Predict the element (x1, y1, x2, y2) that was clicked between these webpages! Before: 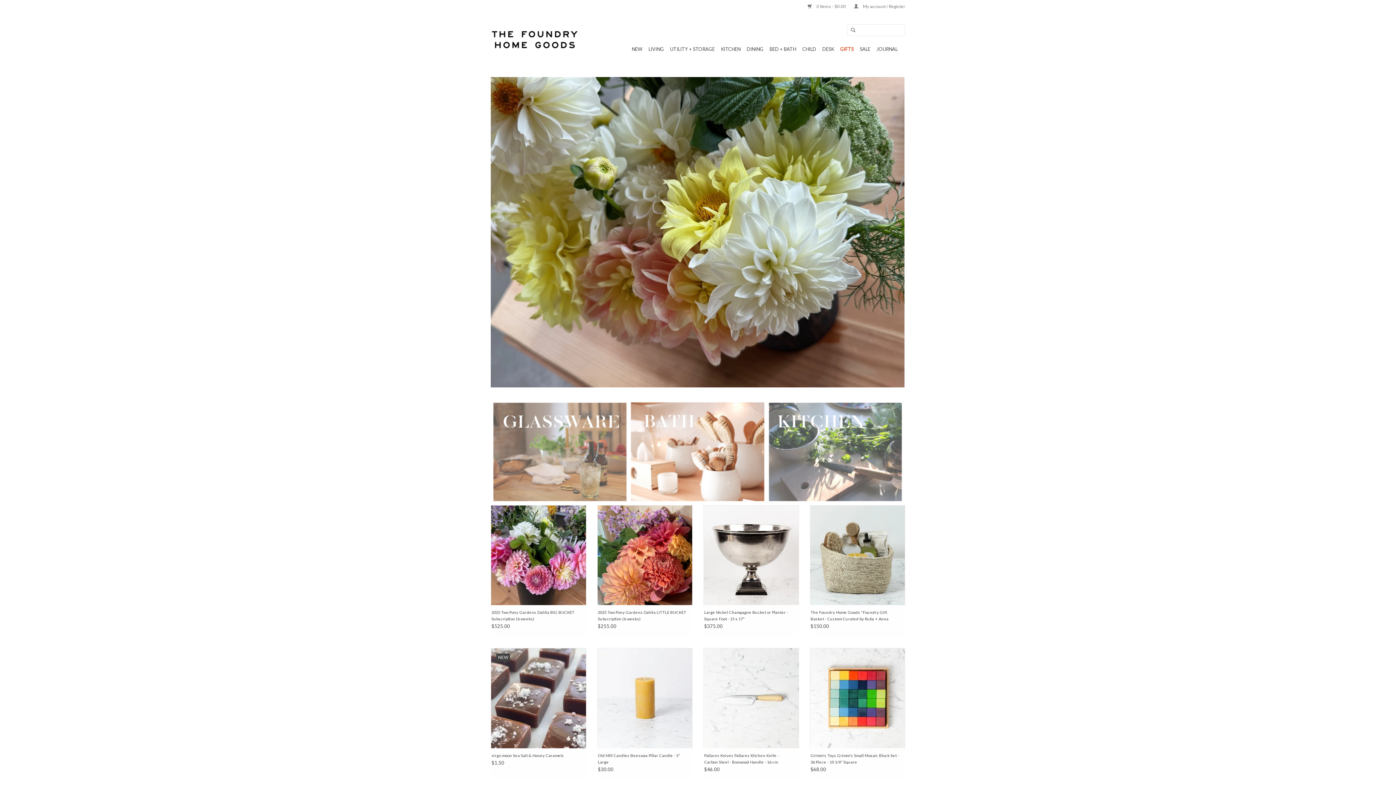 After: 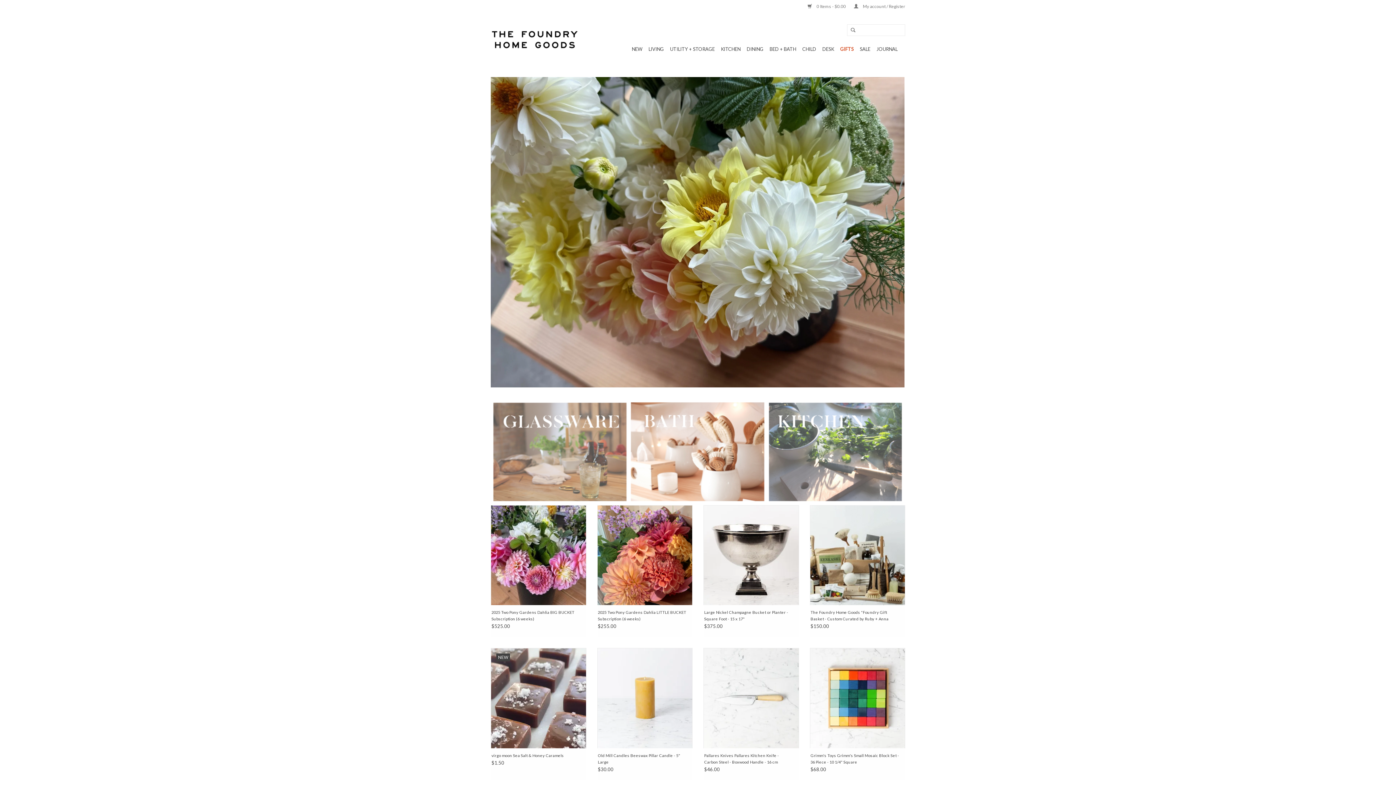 Action: bbox: (490, 29, 580, 50)